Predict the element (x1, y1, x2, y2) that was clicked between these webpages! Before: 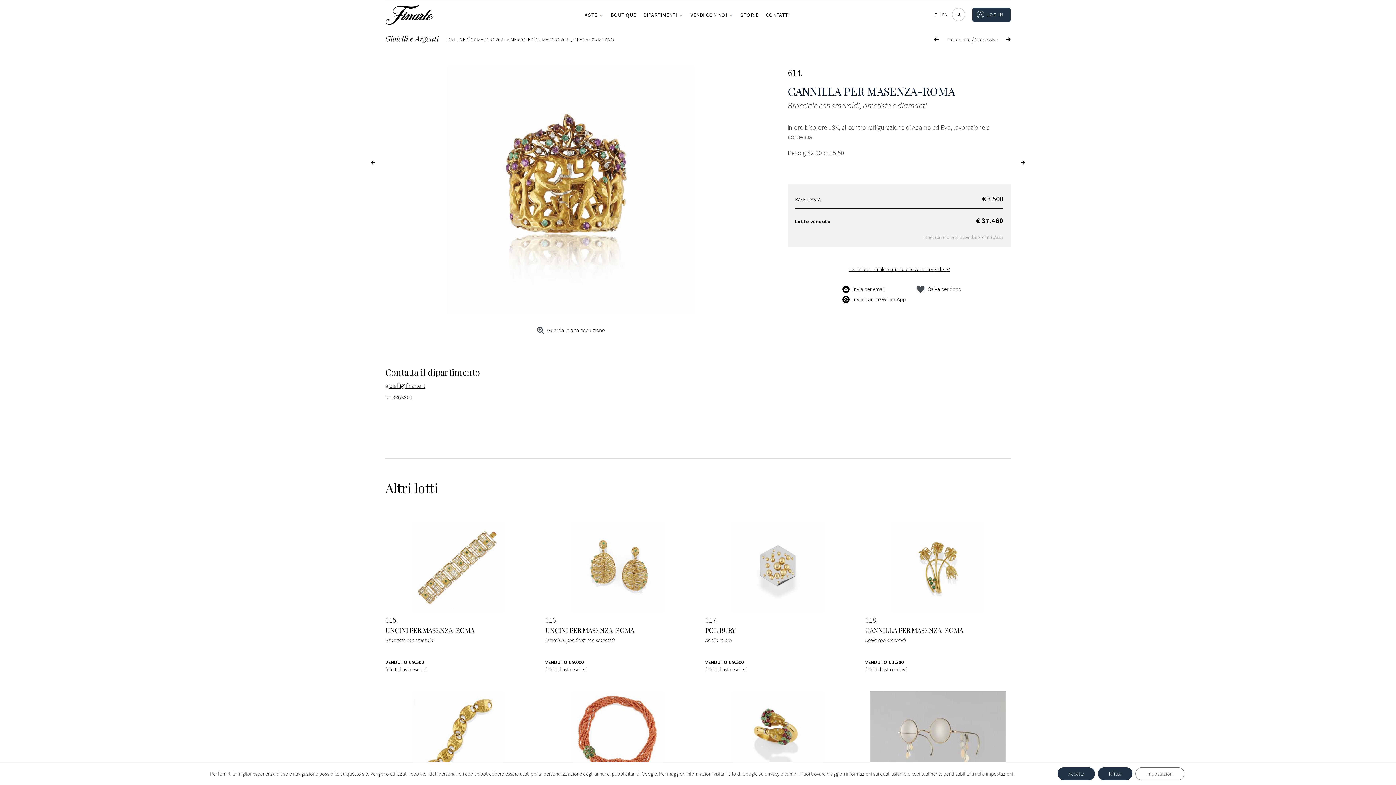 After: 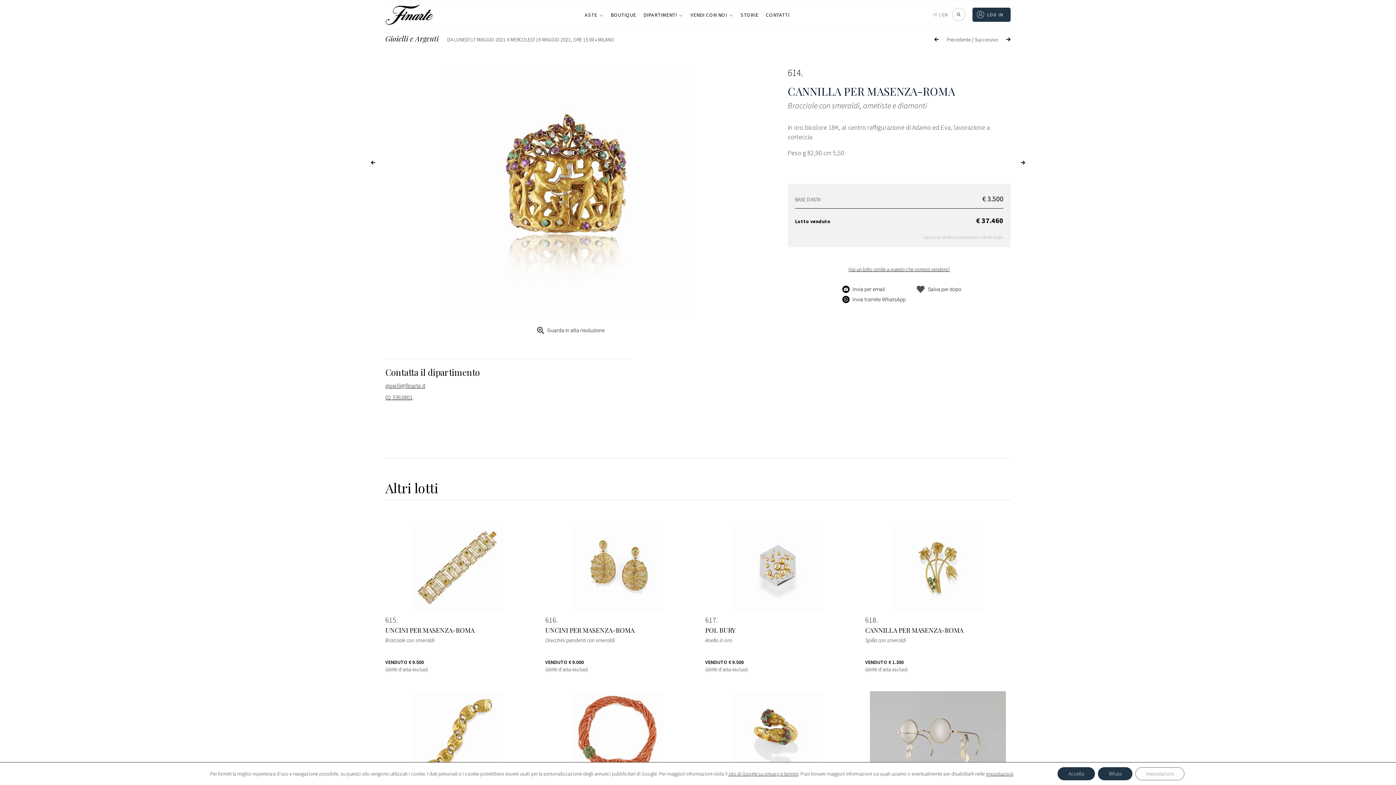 Action: bbox: (584, 11, 603, 18) label: ASTE